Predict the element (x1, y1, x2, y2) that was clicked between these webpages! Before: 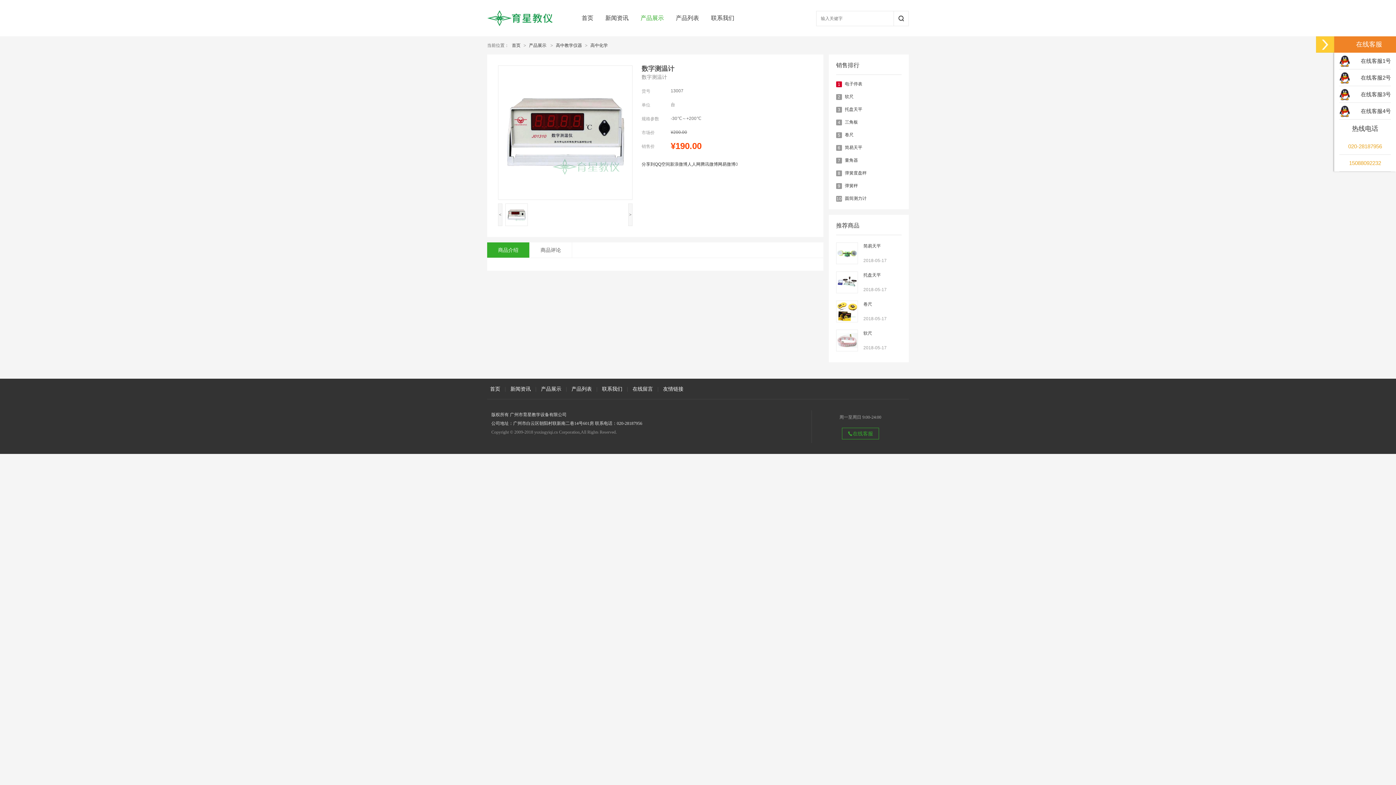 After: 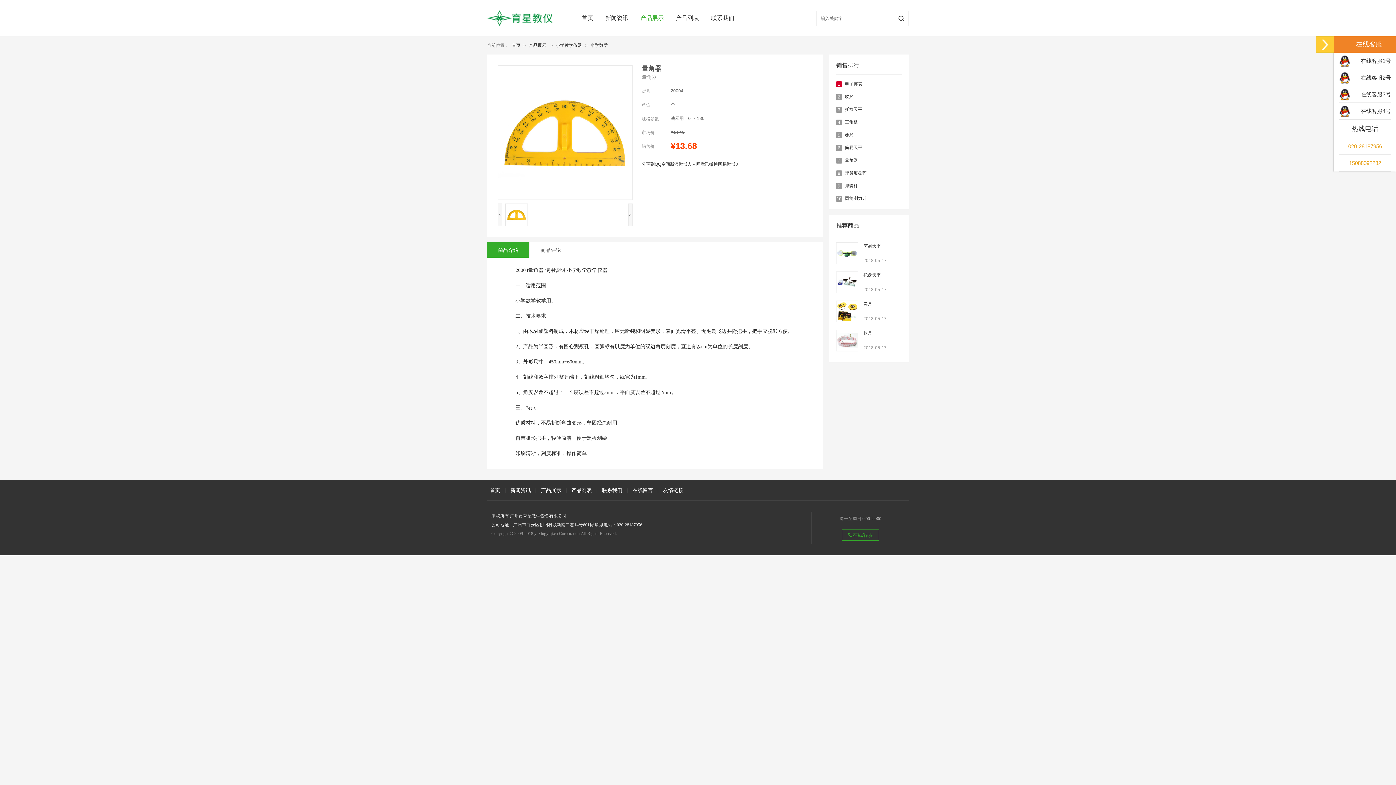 Action: label: 量角器 bbox: (845, 157, 858, 162)